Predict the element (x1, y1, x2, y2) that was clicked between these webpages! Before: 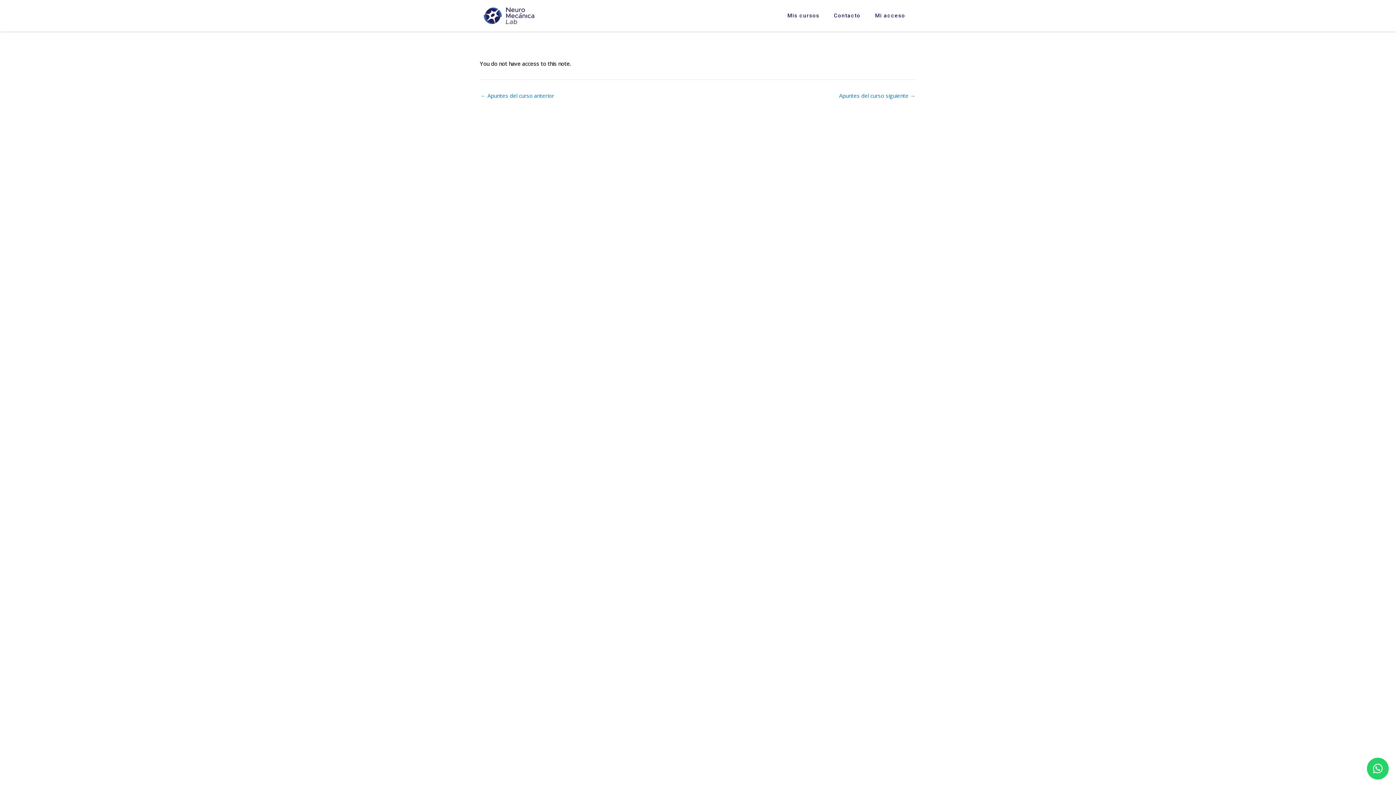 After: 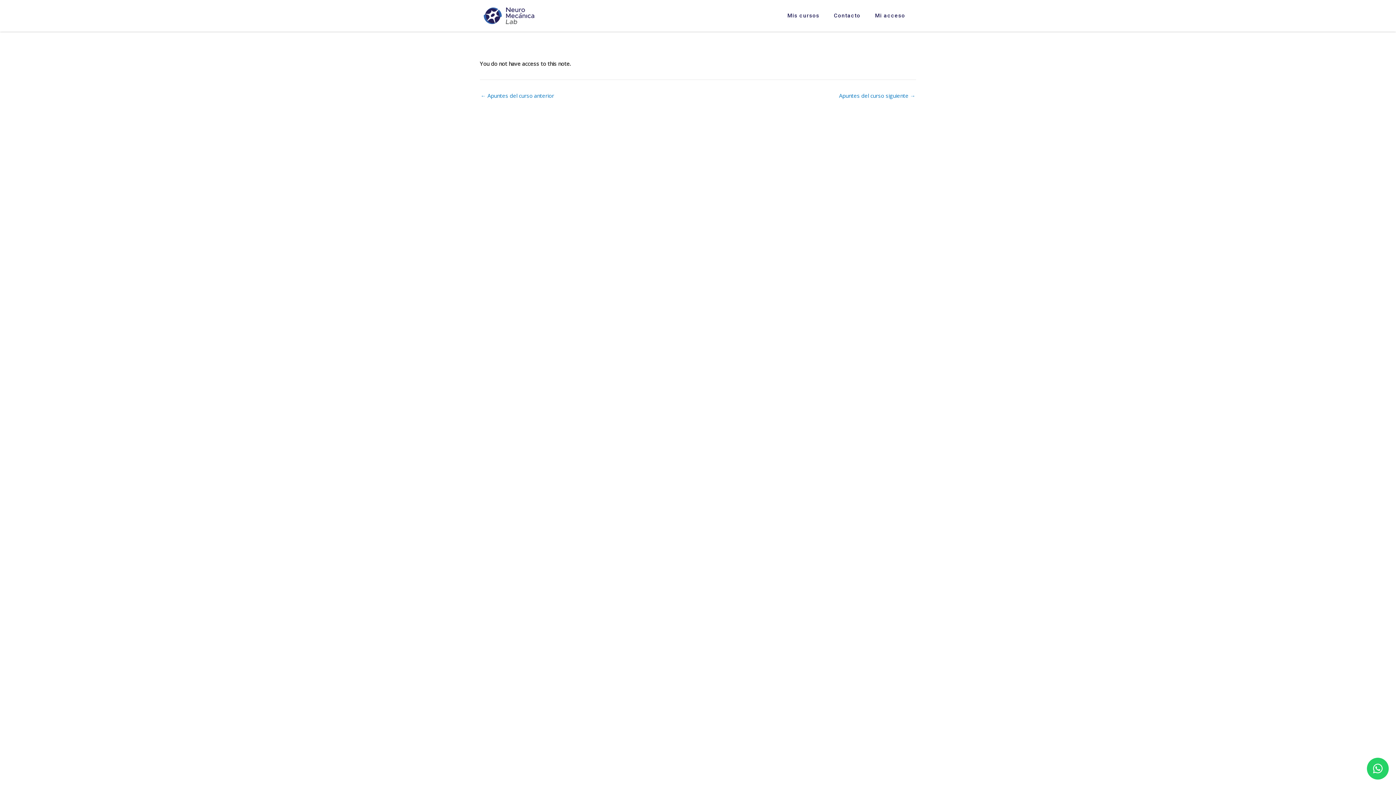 Action: label: Apuntes del curso siguiente → bbox: (839, 93, 915, 98)